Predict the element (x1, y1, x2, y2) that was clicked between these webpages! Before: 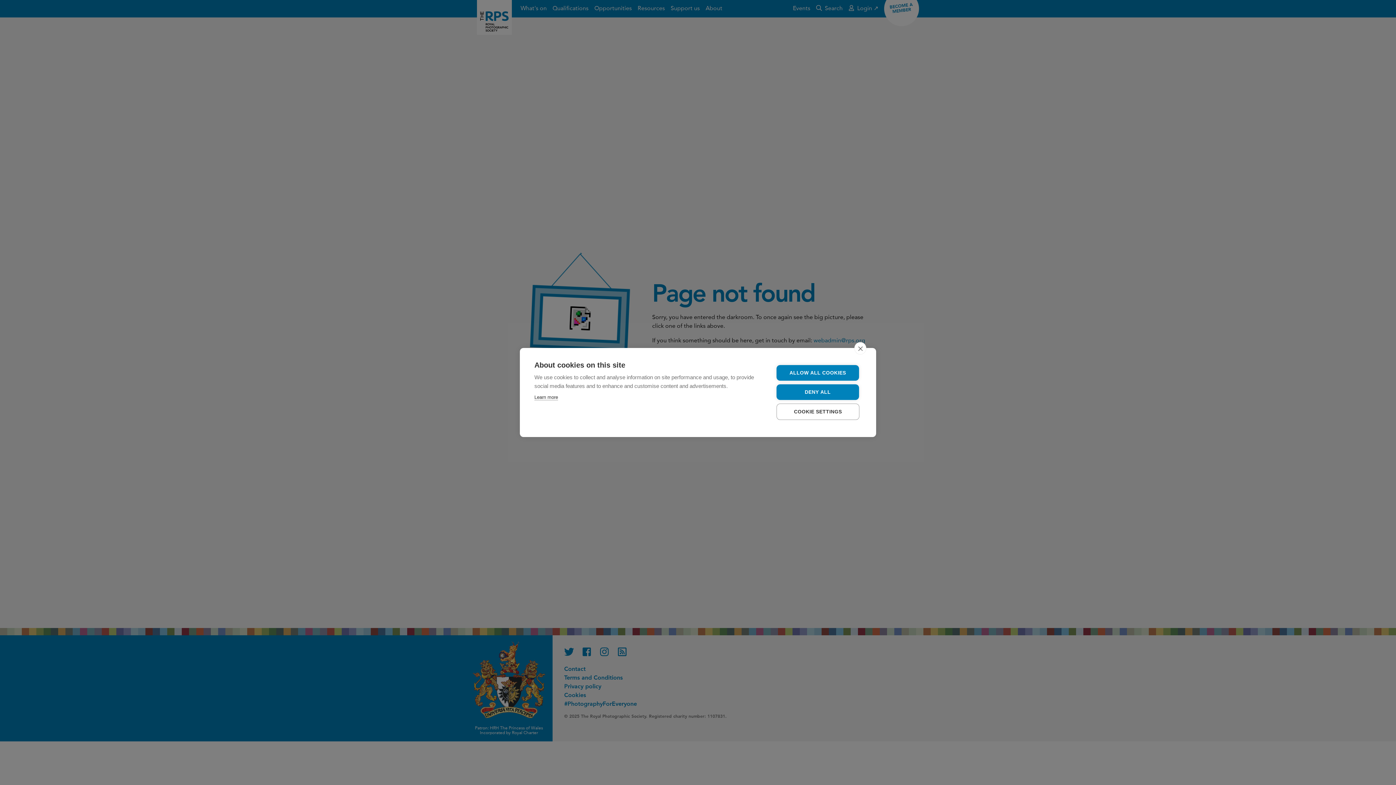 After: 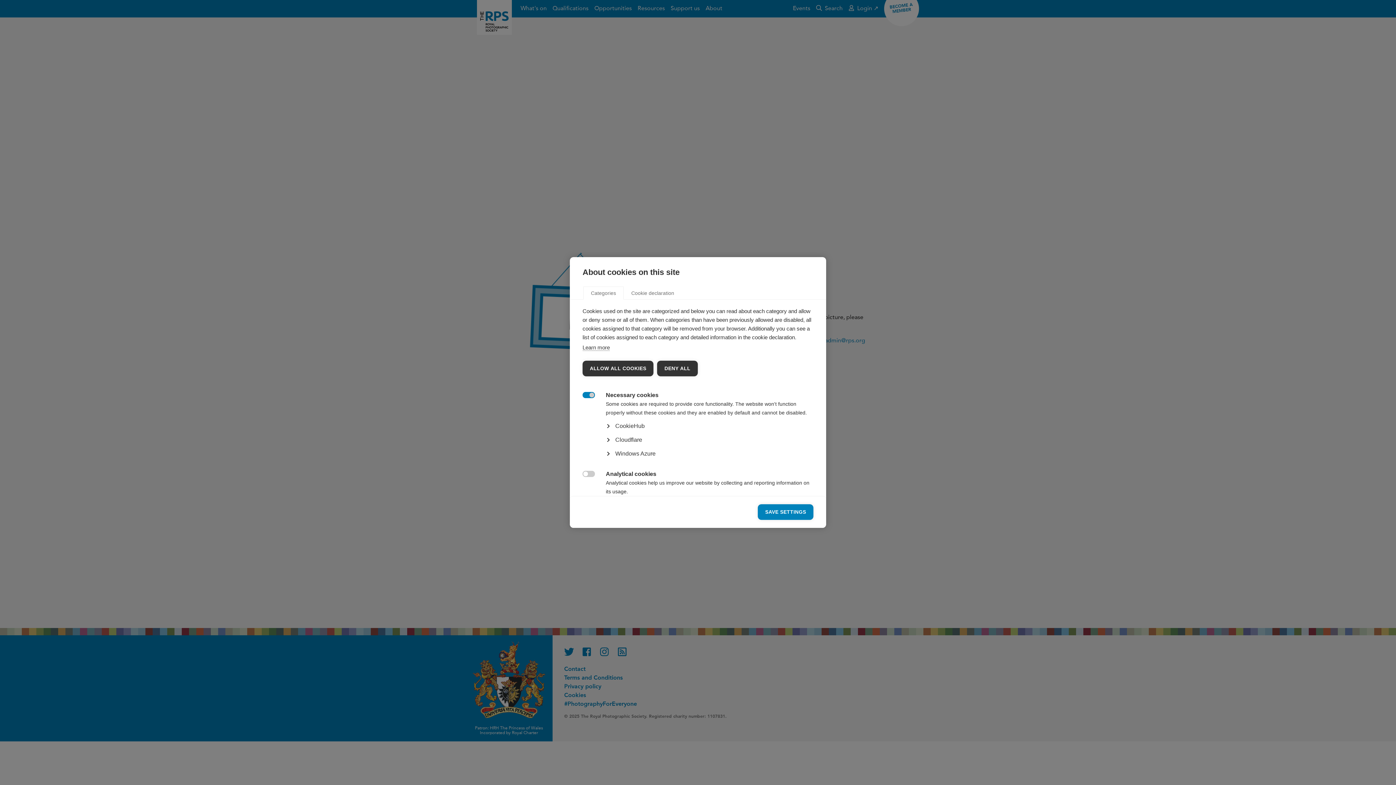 Action: bbox: (776, 403, 859, 420) label: COOKIE SETTINGS